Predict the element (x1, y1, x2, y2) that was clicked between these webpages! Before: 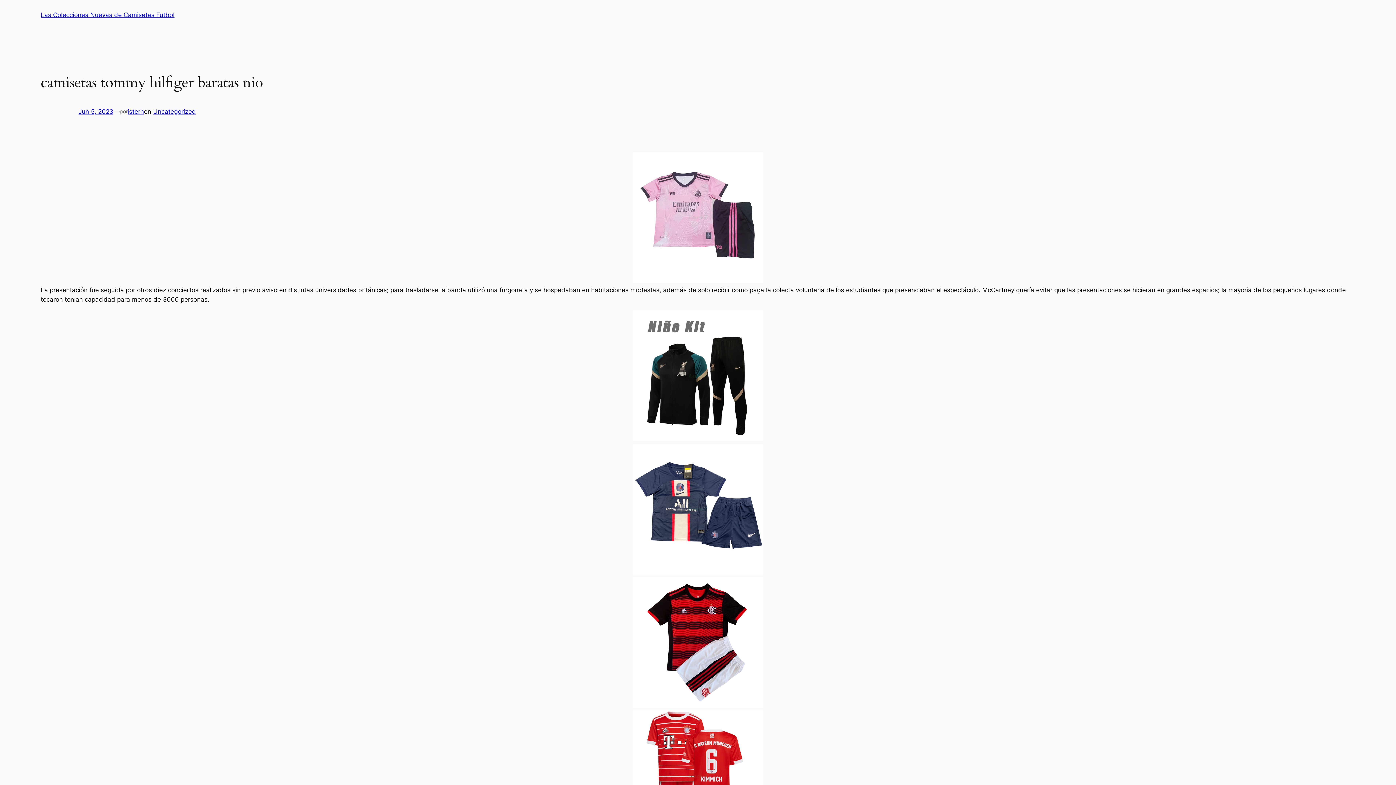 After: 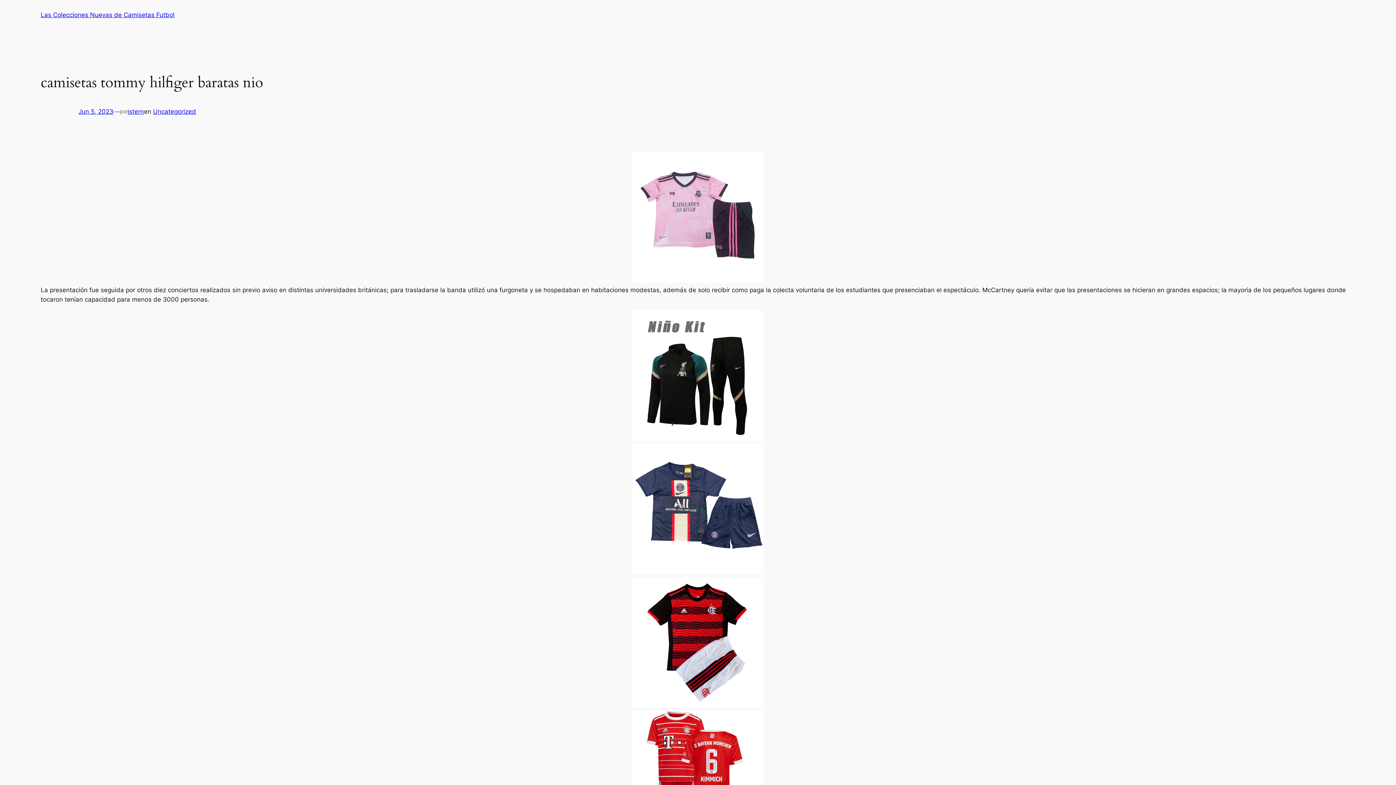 Action: label: Jun 5, 2023 bbox: (78, 108, 113, 115)